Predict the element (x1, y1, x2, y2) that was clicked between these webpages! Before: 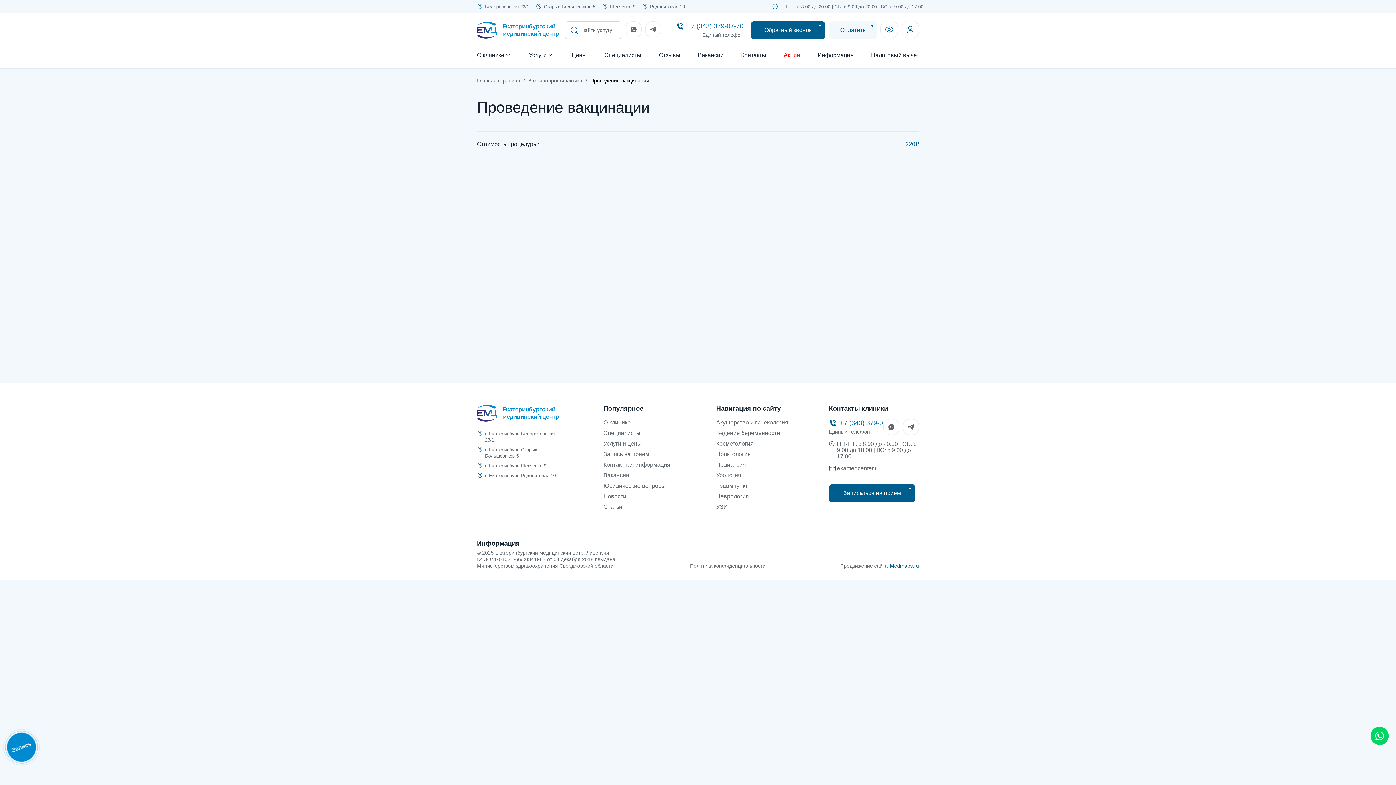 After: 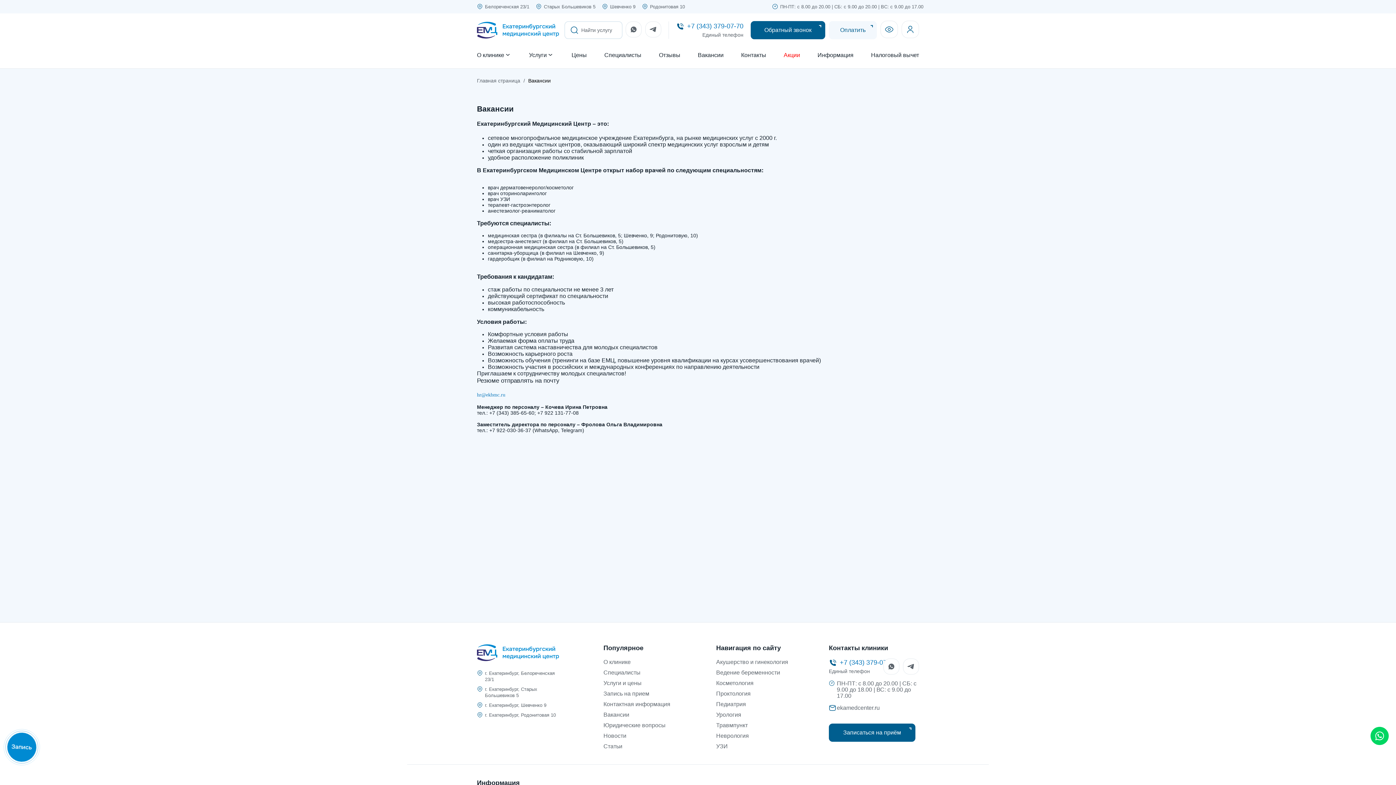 Action: bbox: (698, 51, 723, 67) label: Вакансии